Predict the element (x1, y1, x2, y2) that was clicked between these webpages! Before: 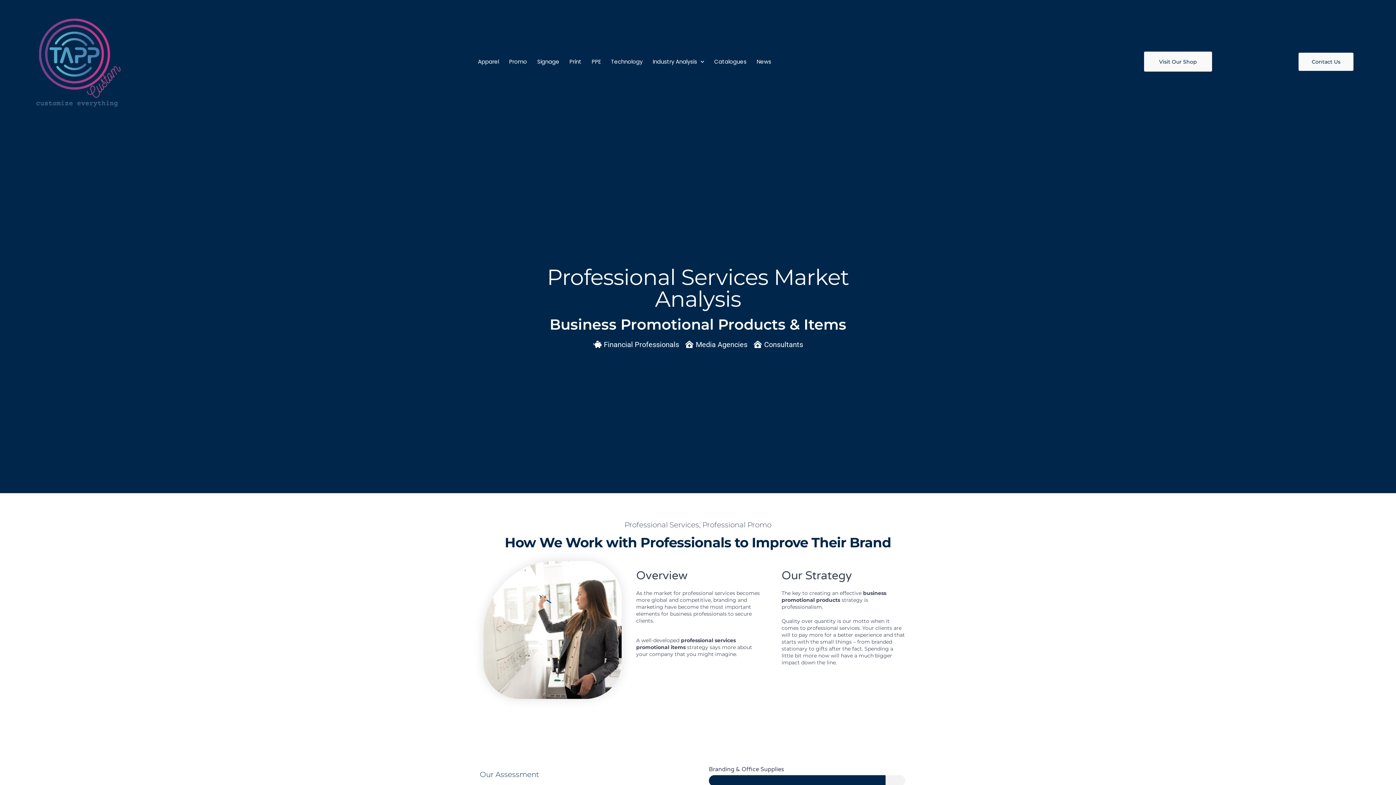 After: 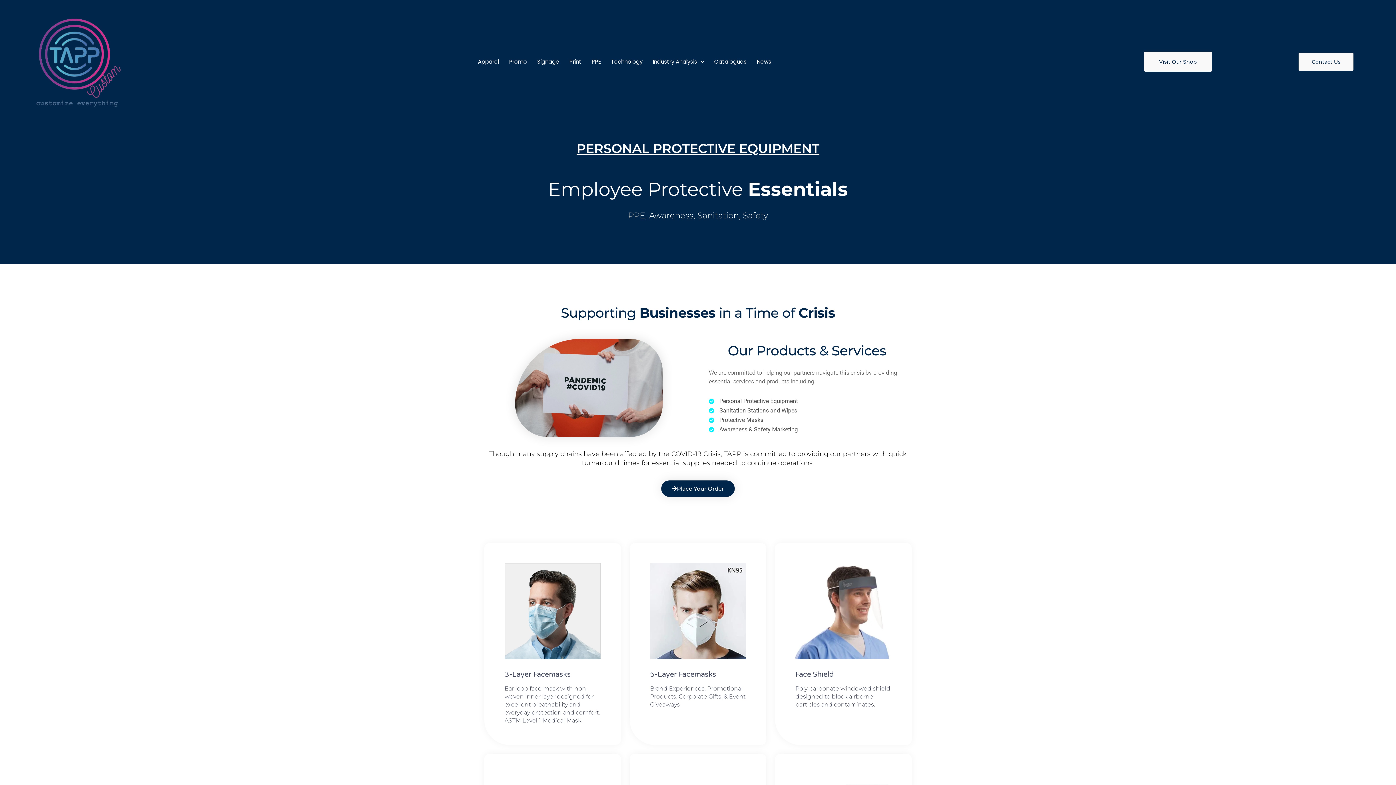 Action: label: PPE bbox: (591, 58, 600, 65)